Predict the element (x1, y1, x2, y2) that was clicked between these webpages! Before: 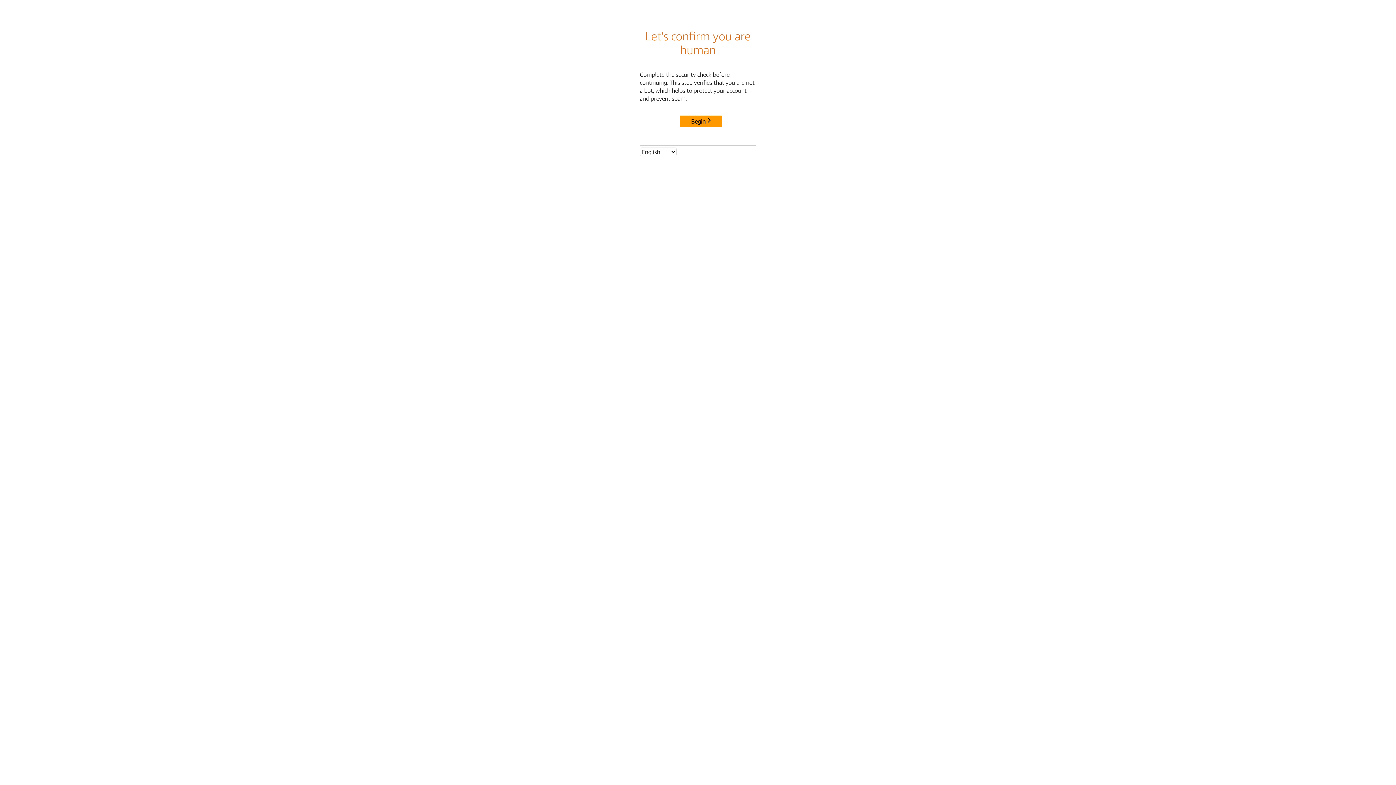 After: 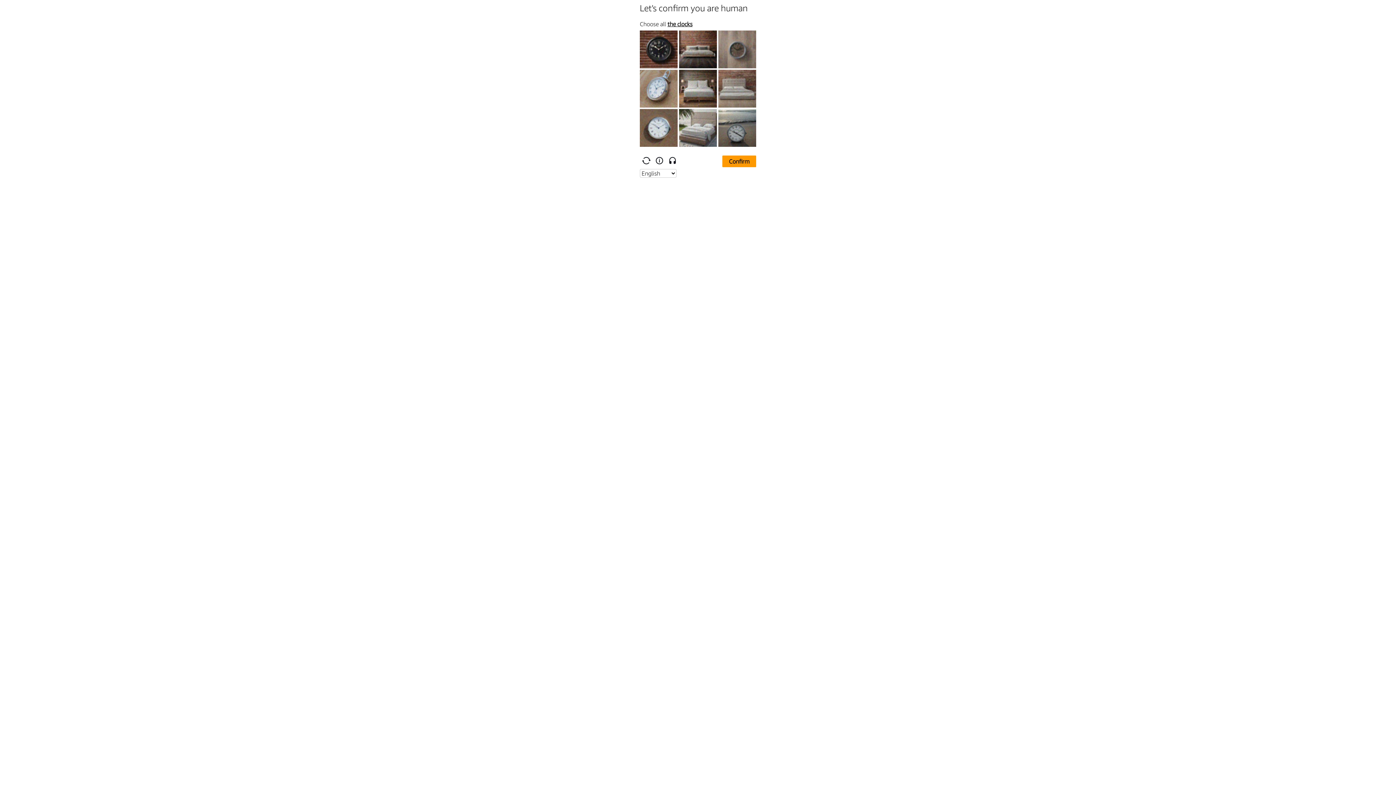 Action: bbox: (680, 115, 722, 127) label: Begin